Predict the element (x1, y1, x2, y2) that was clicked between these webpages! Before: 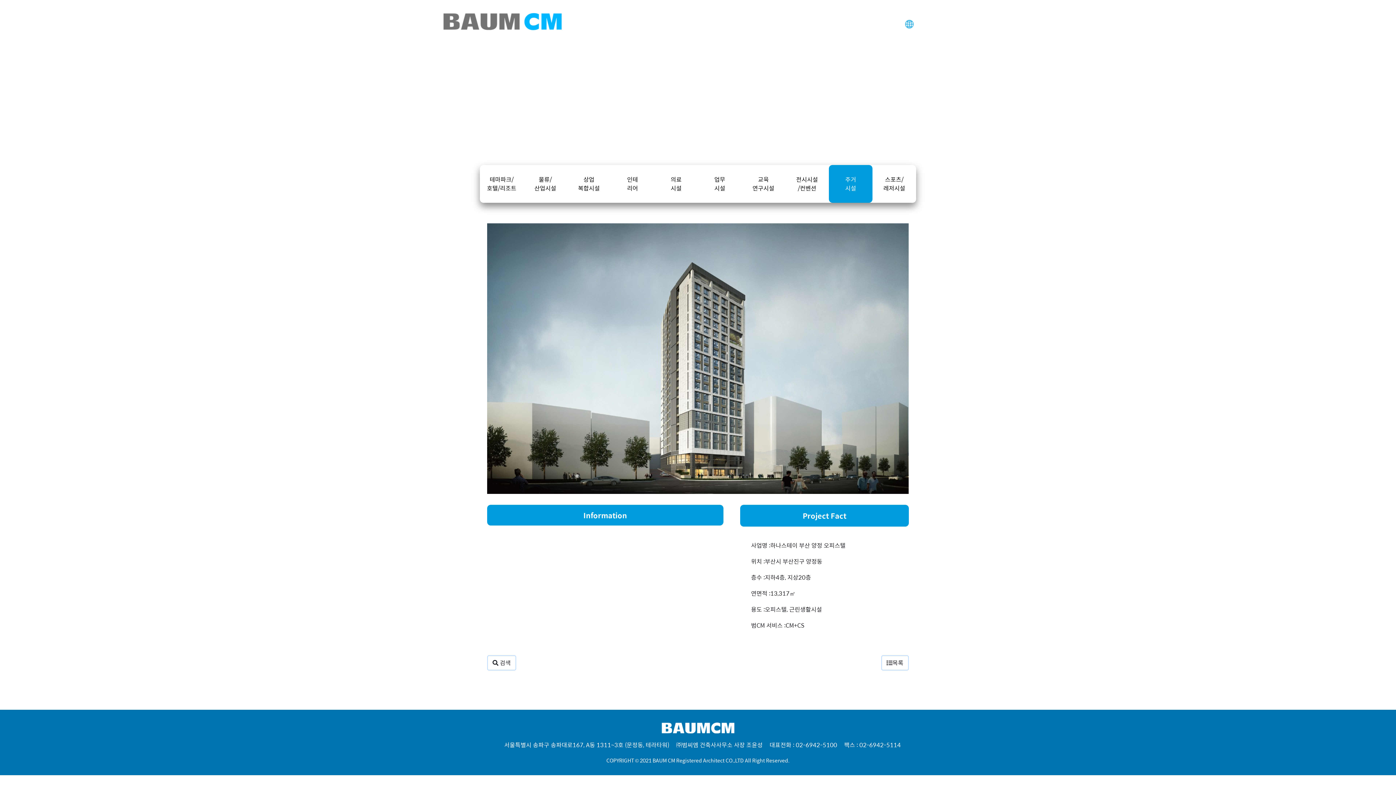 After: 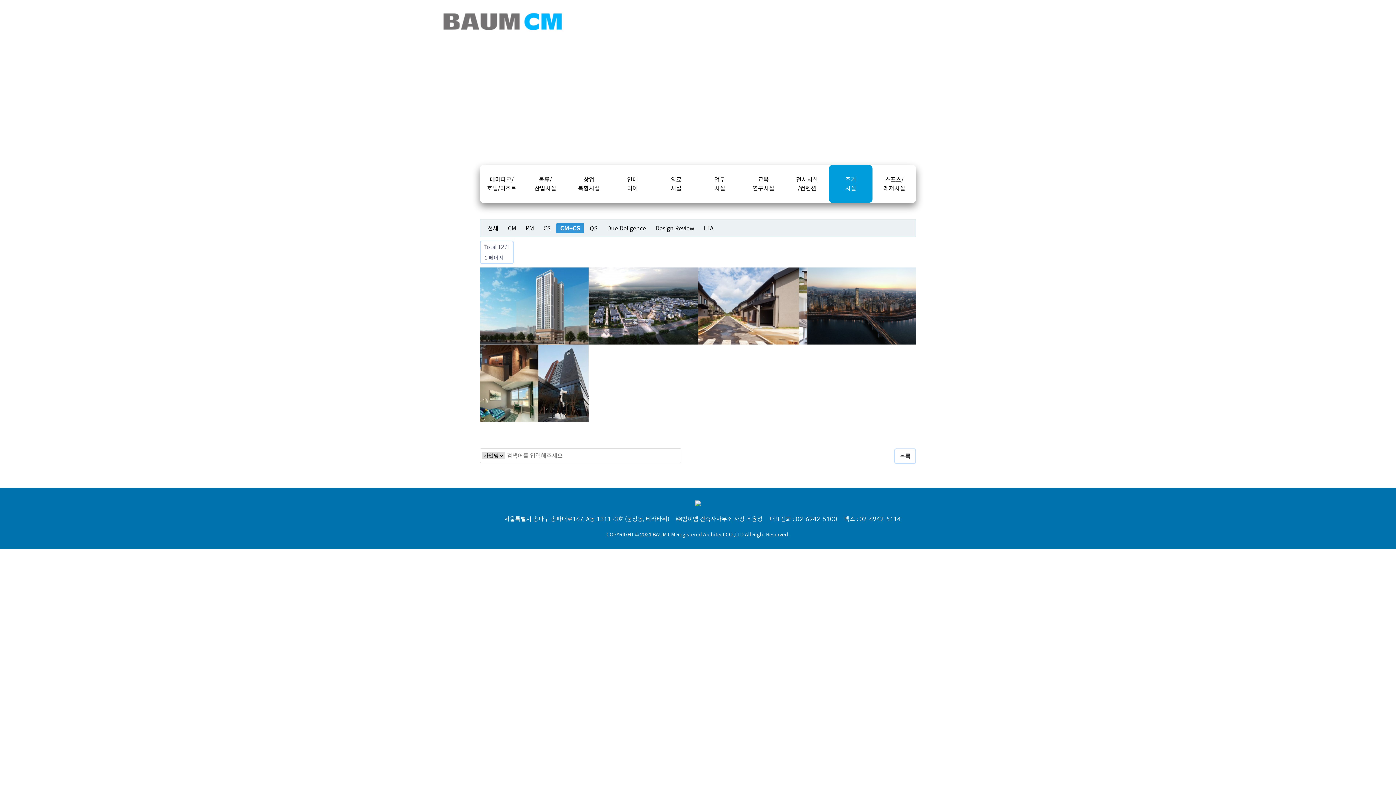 Action: bbox: (488, 656, 515, 670) label:  검색